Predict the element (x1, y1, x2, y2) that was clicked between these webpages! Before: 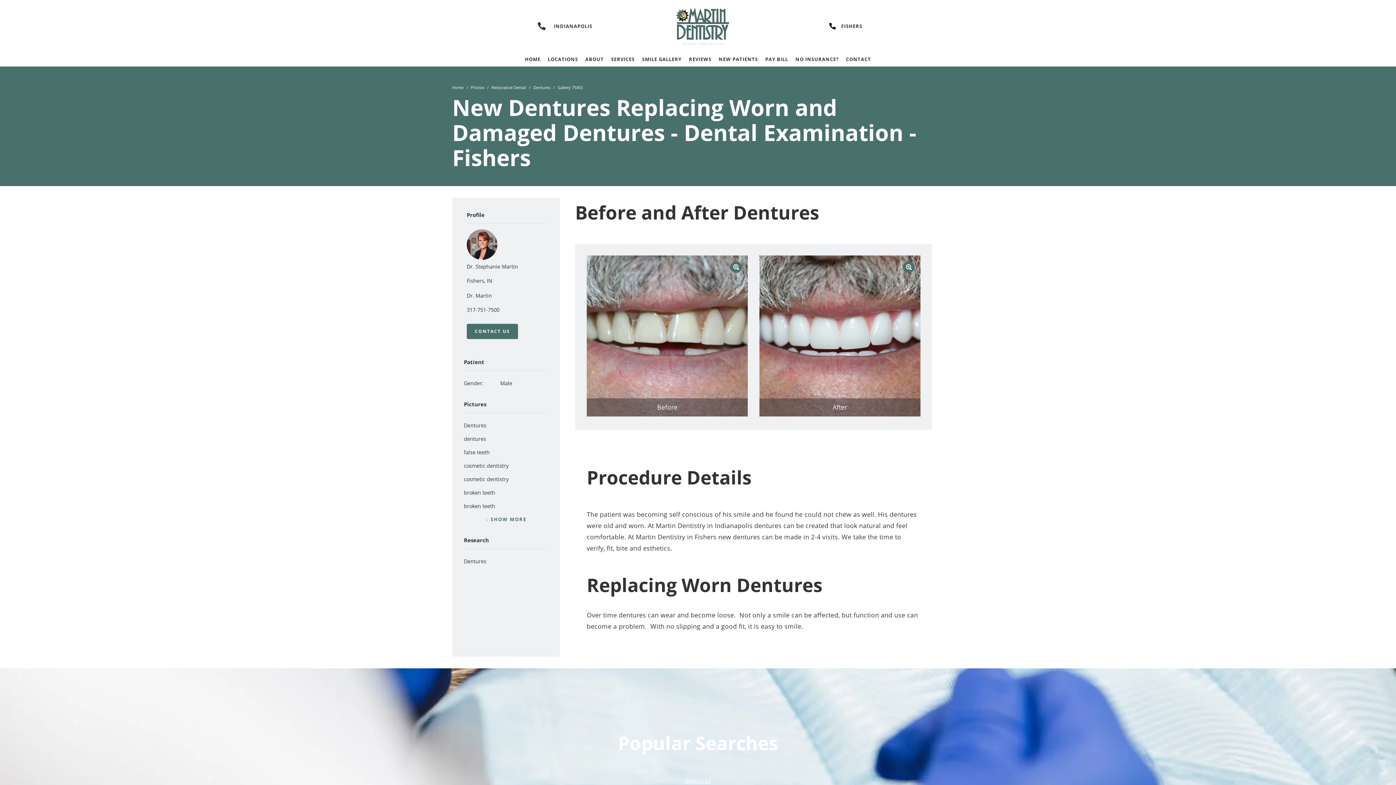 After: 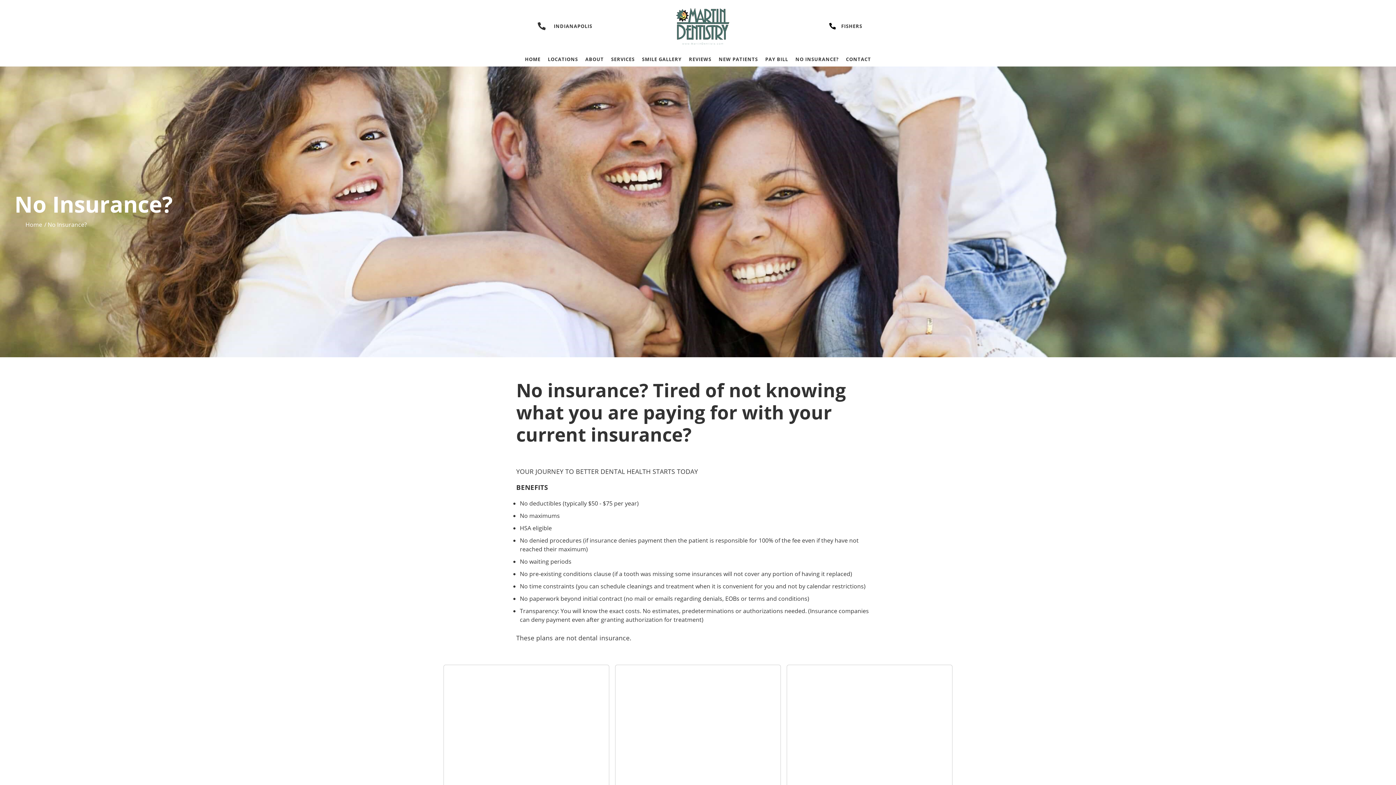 Action: label: NO INSURANCE? bbox: (795, 56, 838, 62)